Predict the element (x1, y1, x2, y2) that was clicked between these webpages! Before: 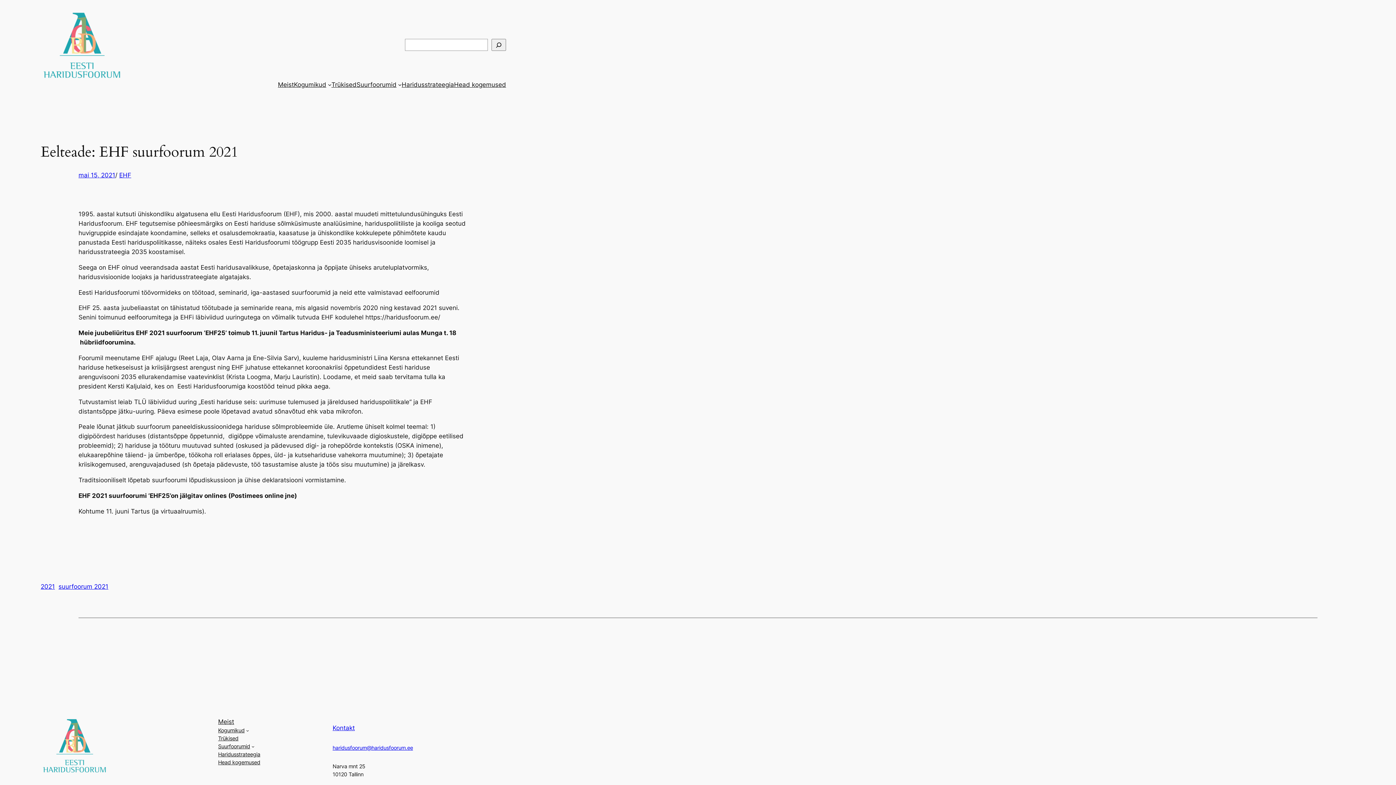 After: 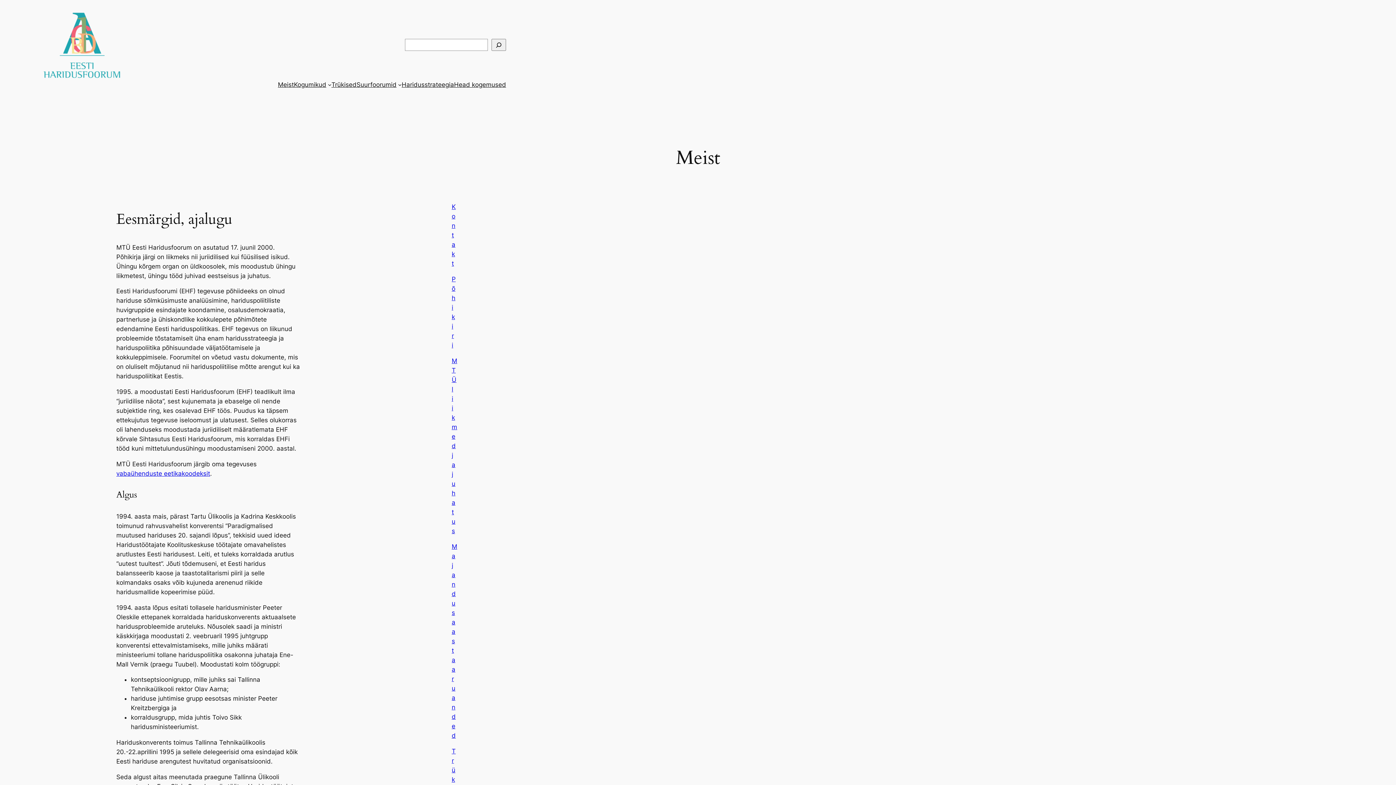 Action: label: Meist bbox: (218, 717, 234, 726)